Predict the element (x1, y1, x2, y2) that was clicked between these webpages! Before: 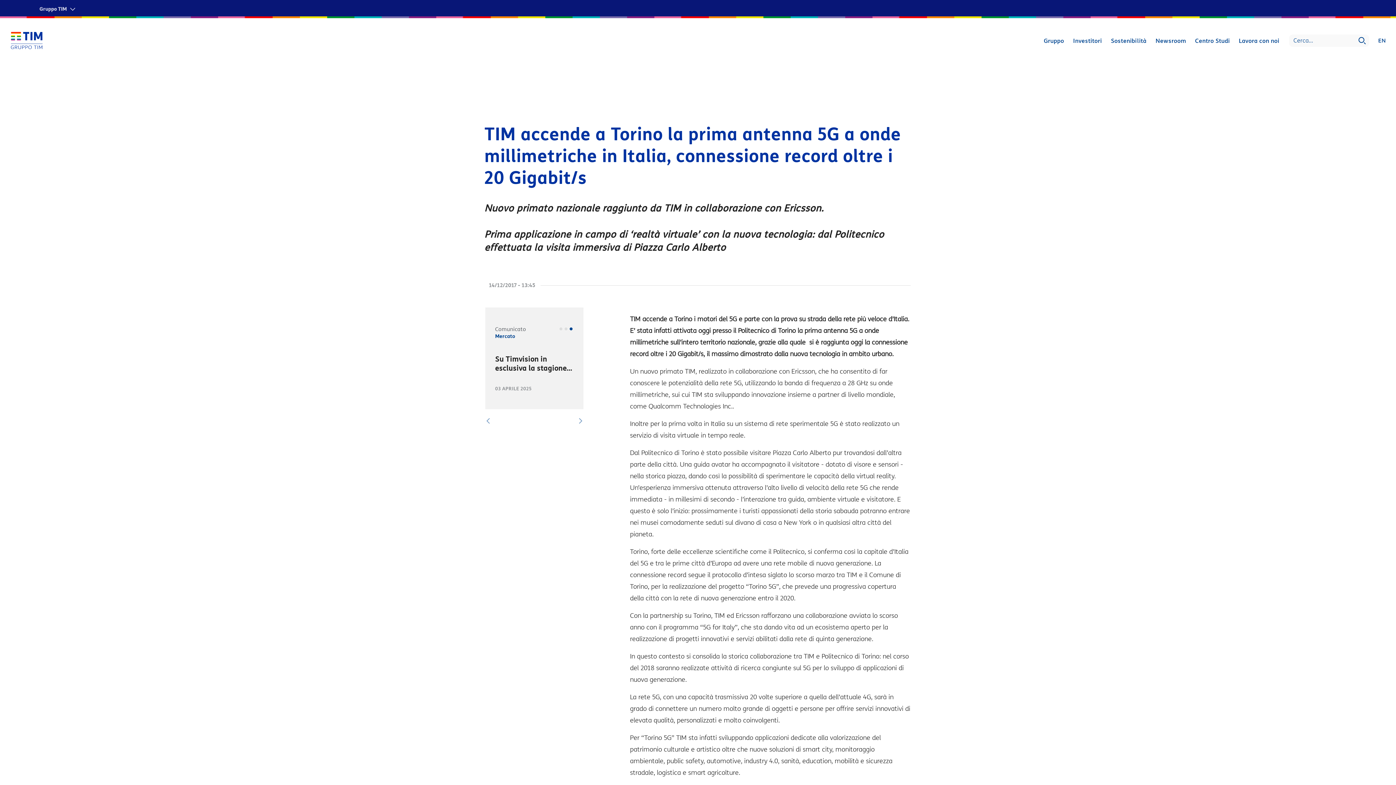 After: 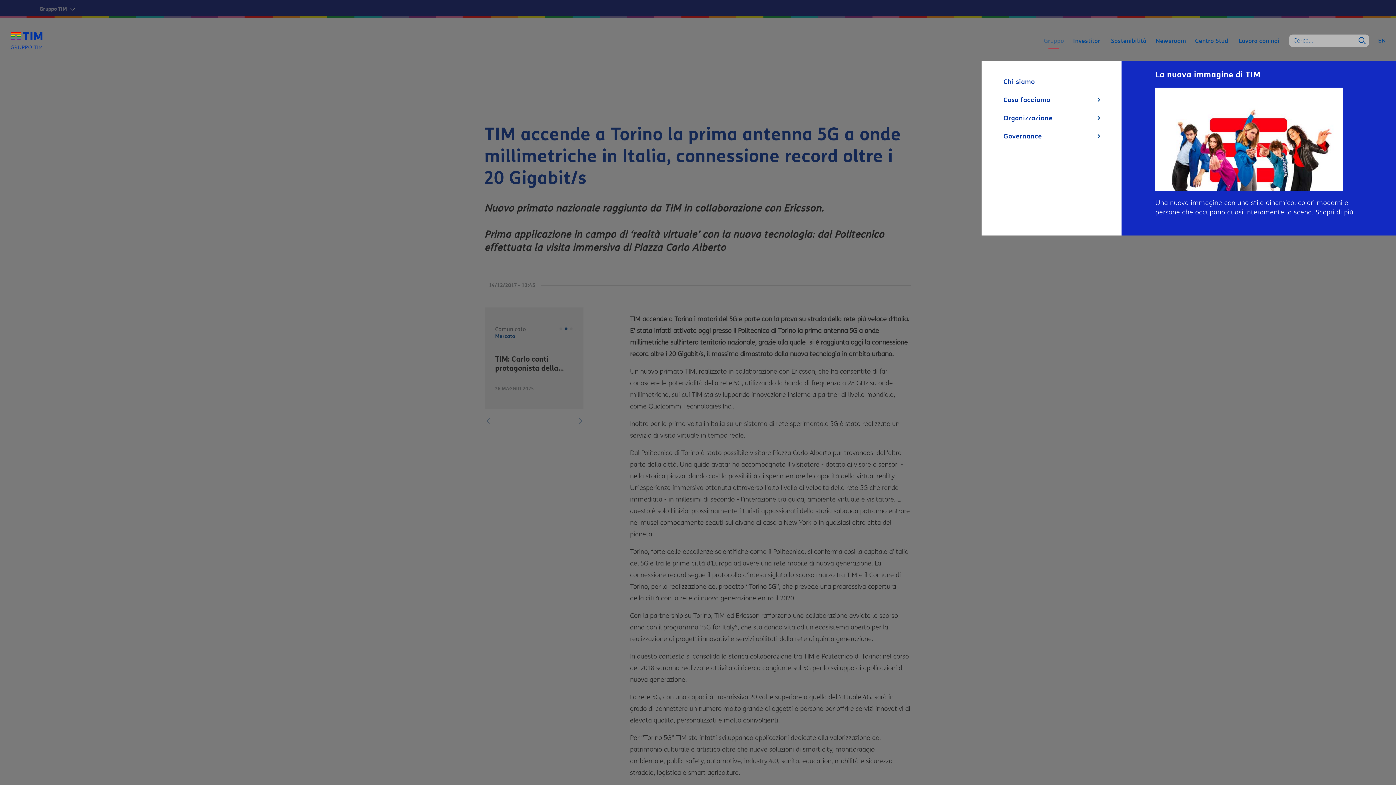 Action: bbox: (1041, 34, 1066, 47) label: Gruppo